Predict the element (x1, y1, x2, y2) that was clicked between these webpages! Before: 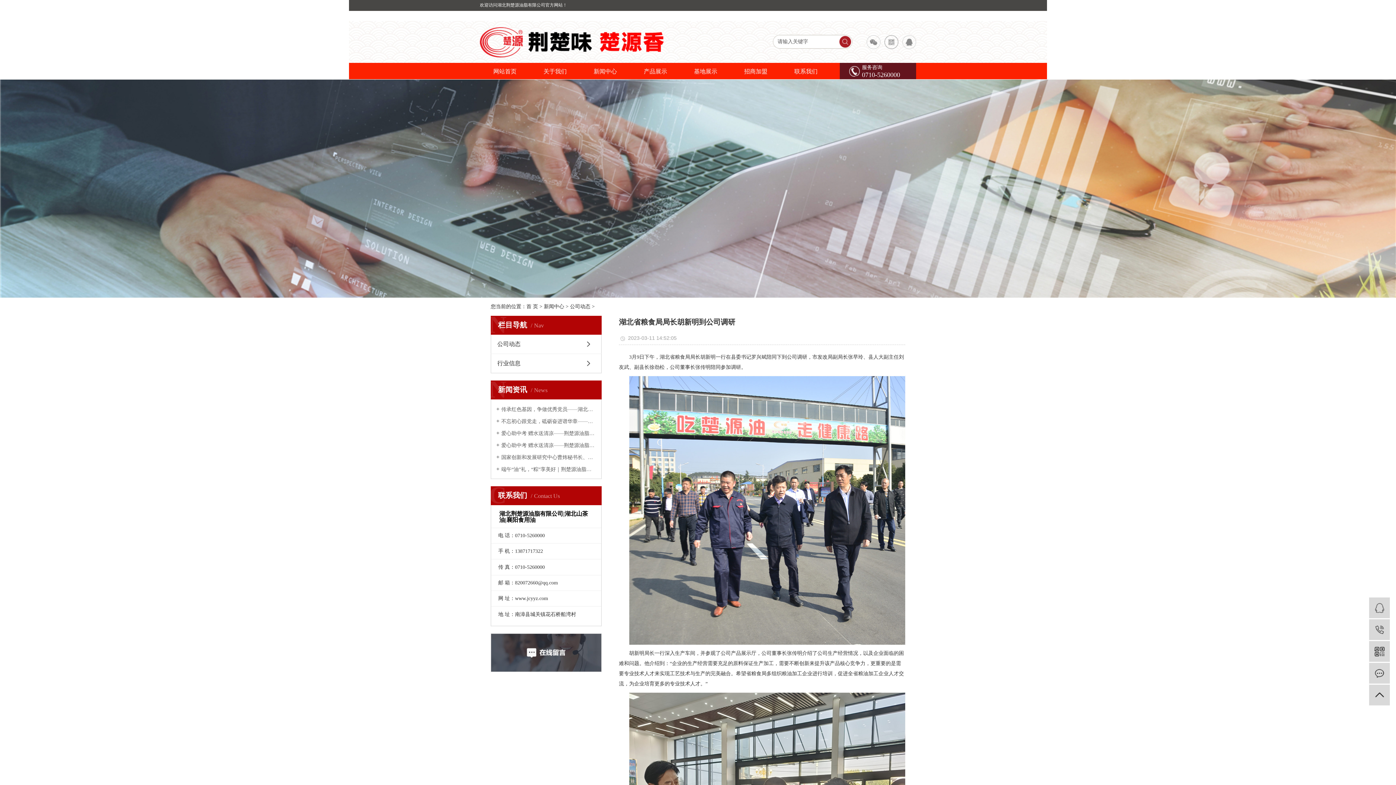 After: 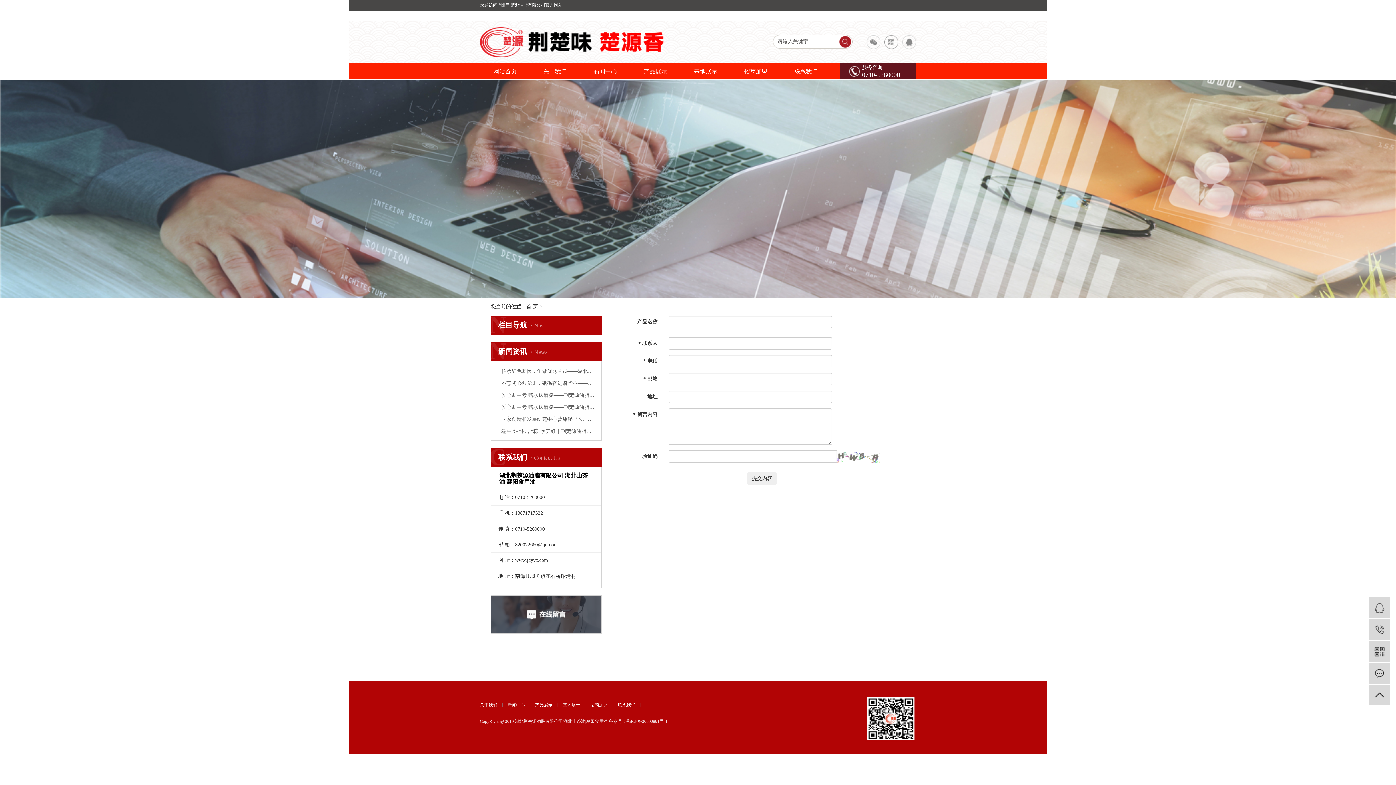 Action: bbox: (1369, 663, 1390, 684) label:  在线留言